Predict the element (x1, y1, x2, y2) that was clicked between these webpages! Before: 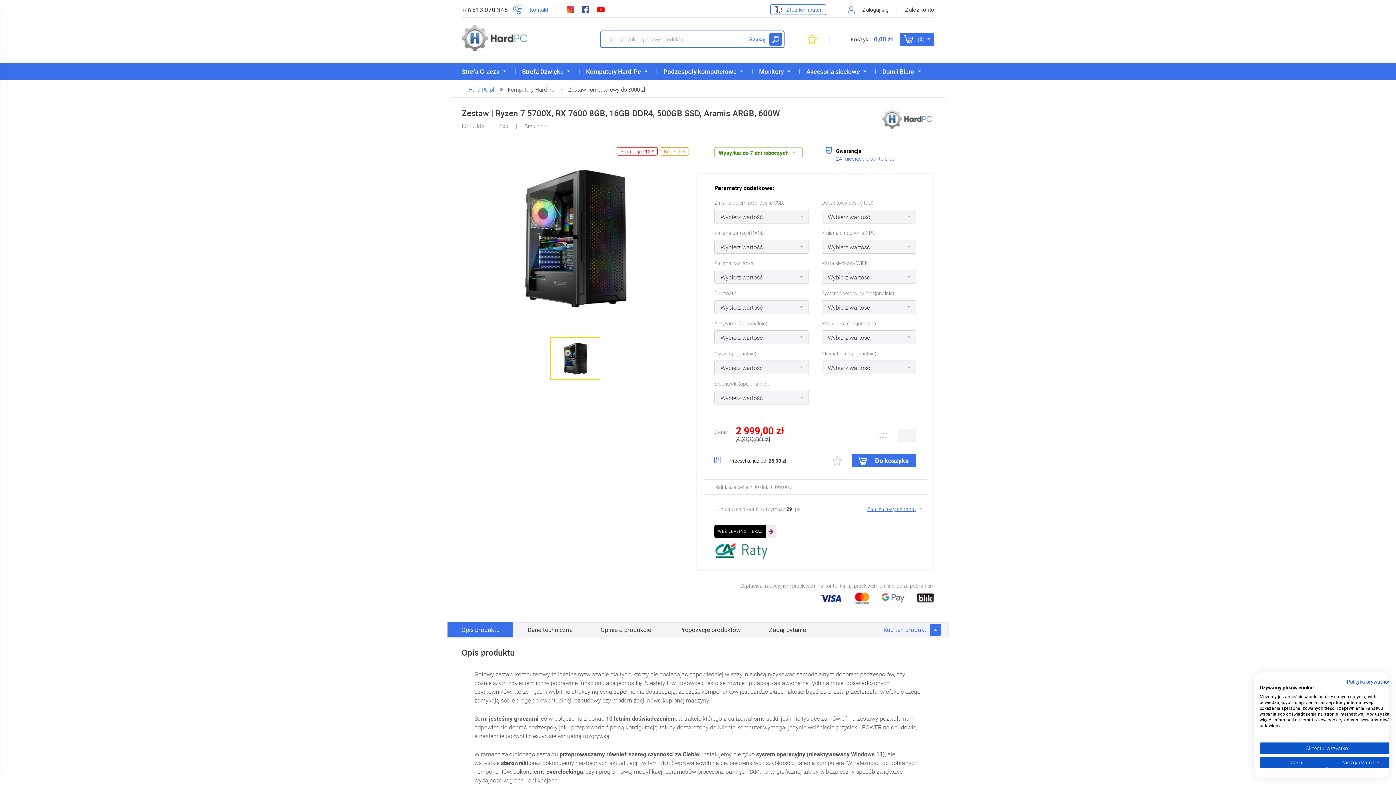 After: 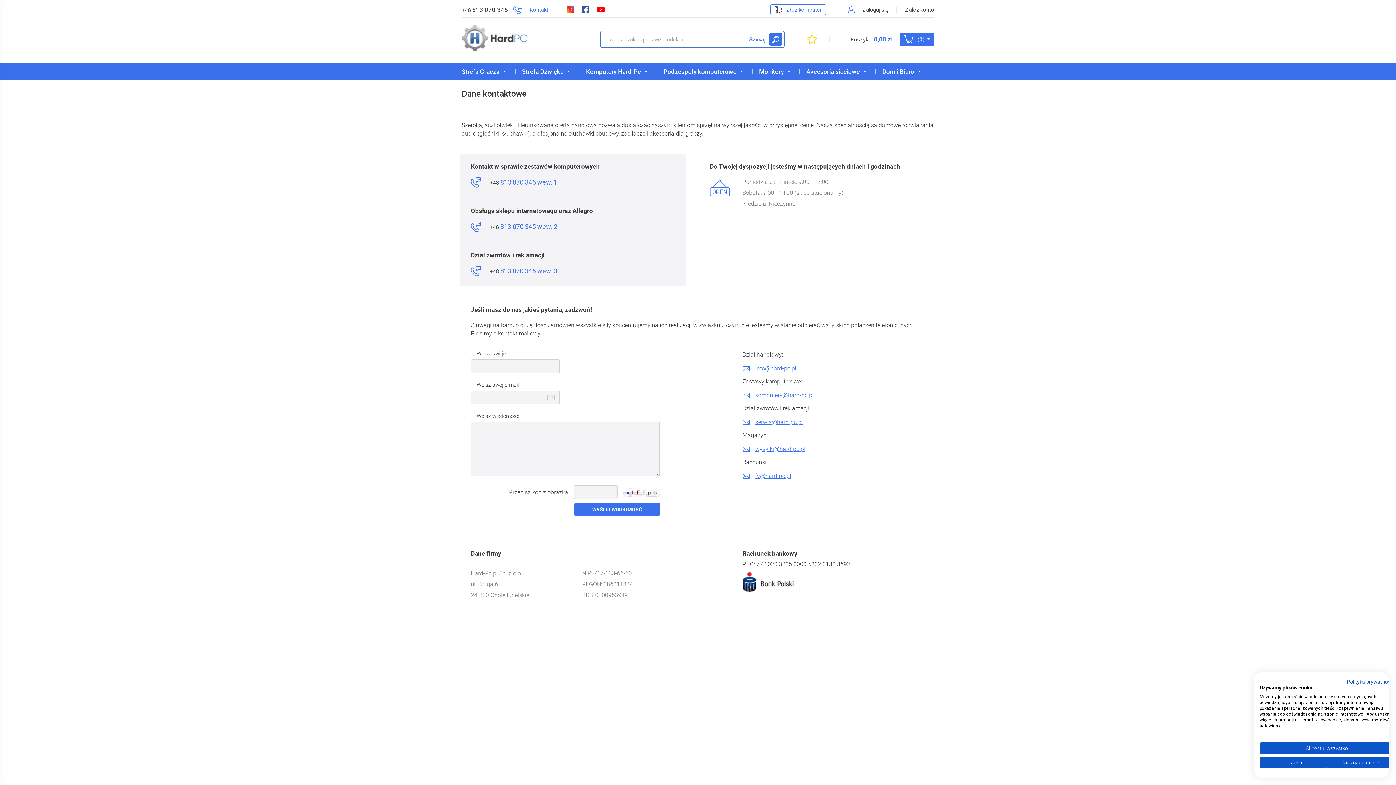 Action: bbox: (529, 6, 548, 12) label: Kontakt